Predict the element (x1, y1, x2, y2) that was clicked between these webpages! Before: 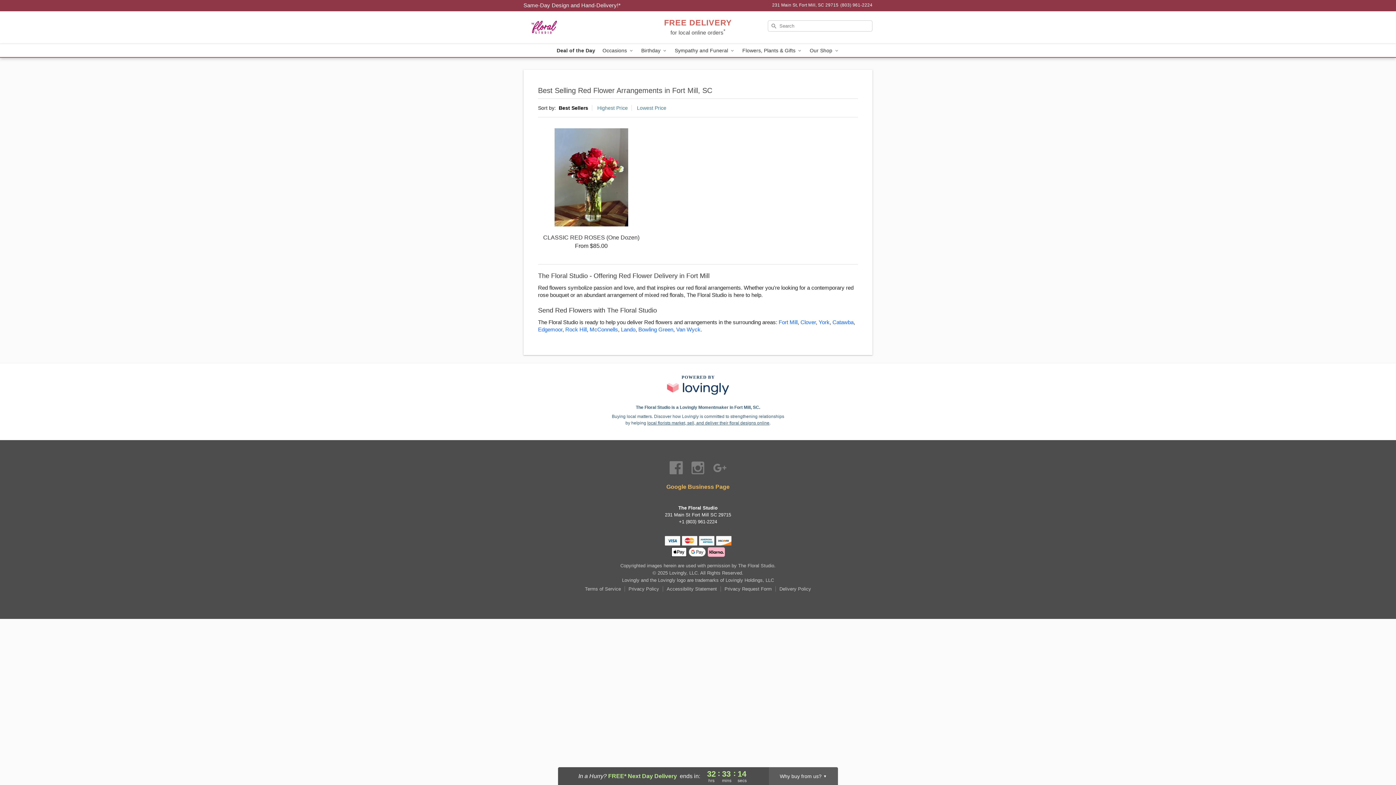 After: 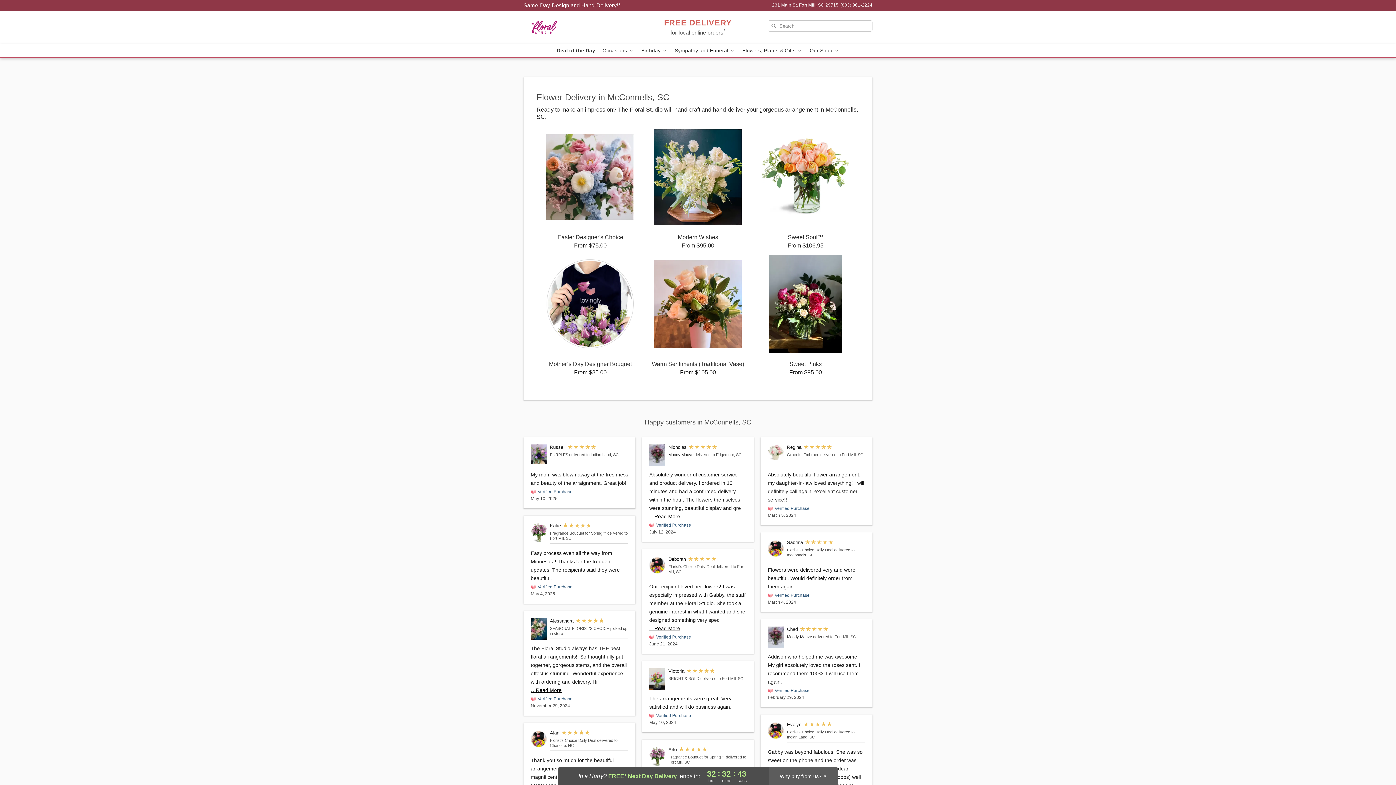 Action: bbox: (589, 326, 618, 332) label: Flower Delivery in McConnells, SC